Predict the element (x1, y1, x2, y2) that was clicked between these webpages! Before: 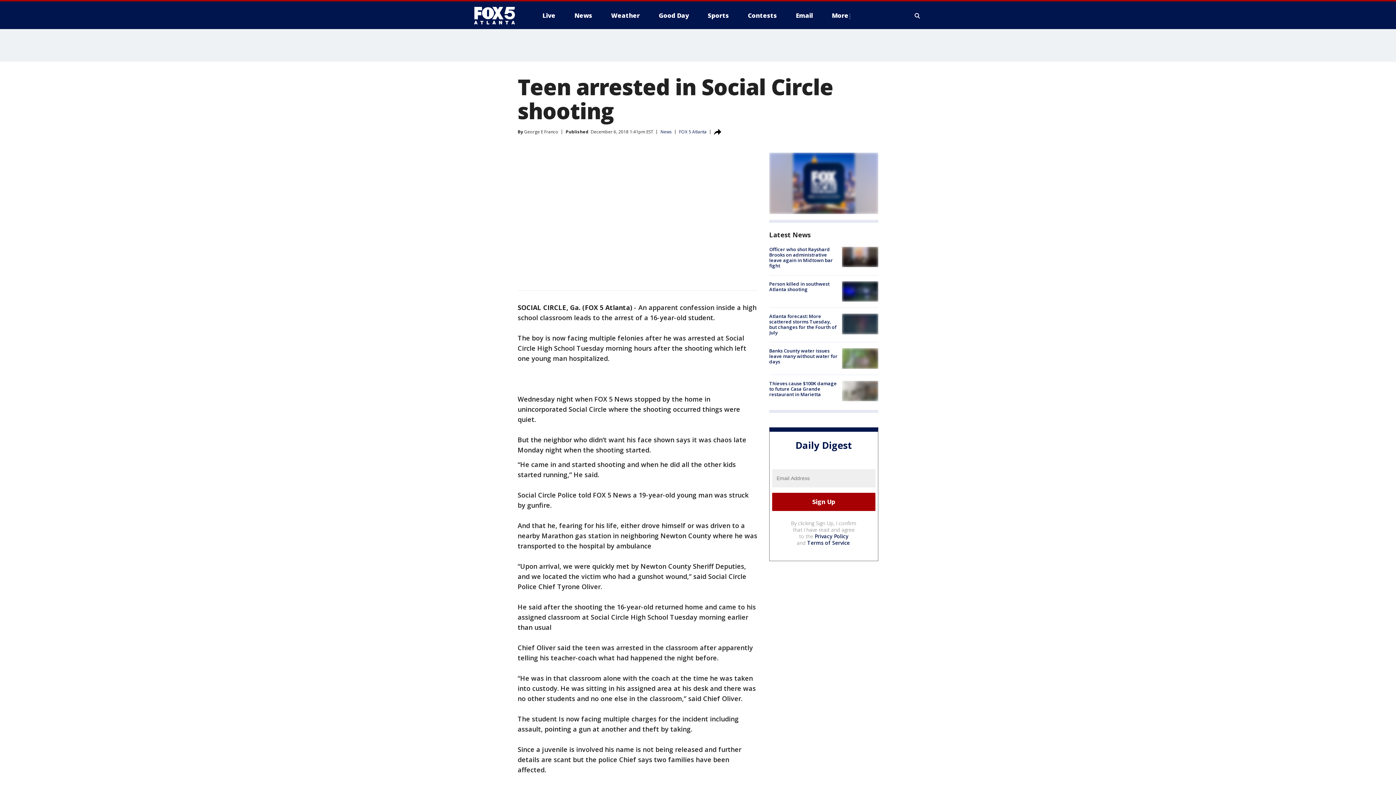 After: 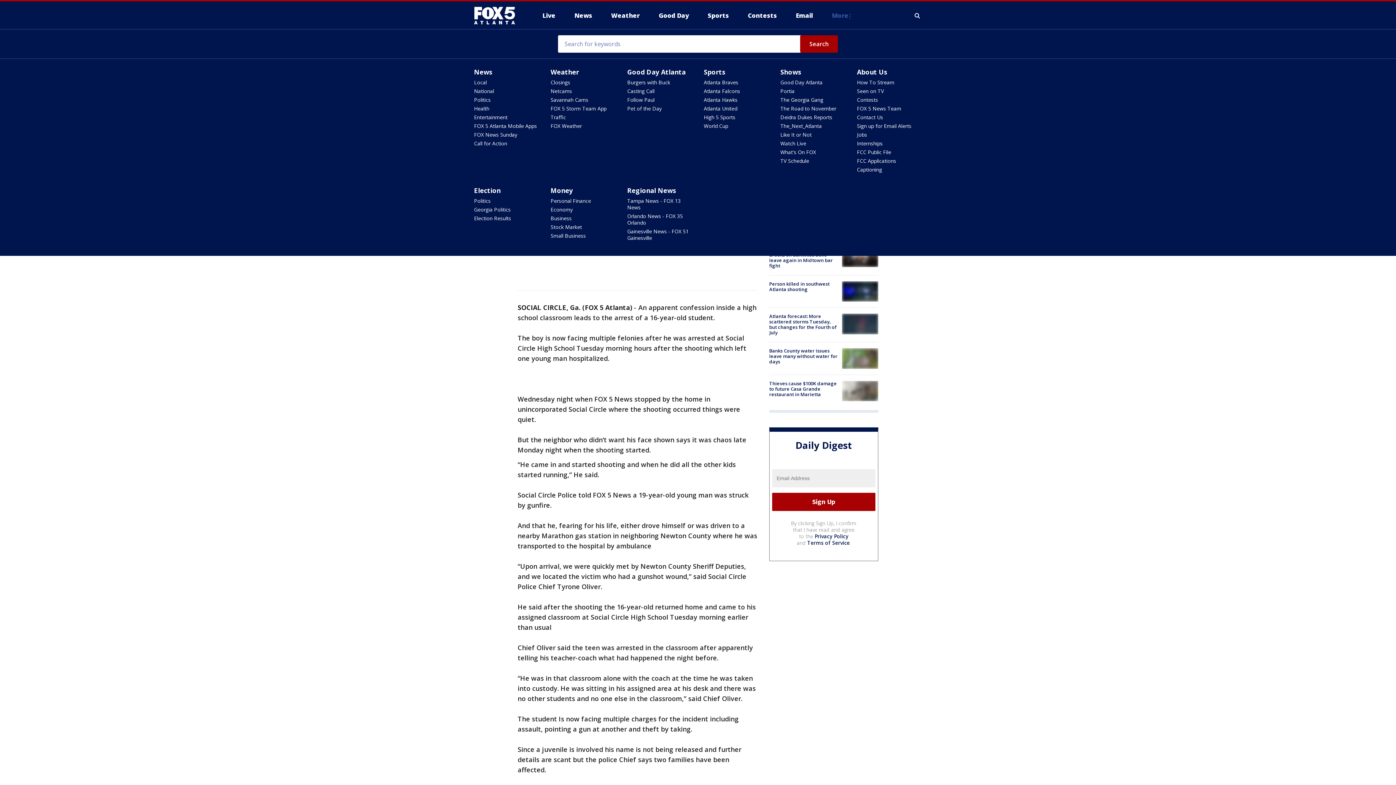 Action: label: More bbox: (826, 9, 857, 21)